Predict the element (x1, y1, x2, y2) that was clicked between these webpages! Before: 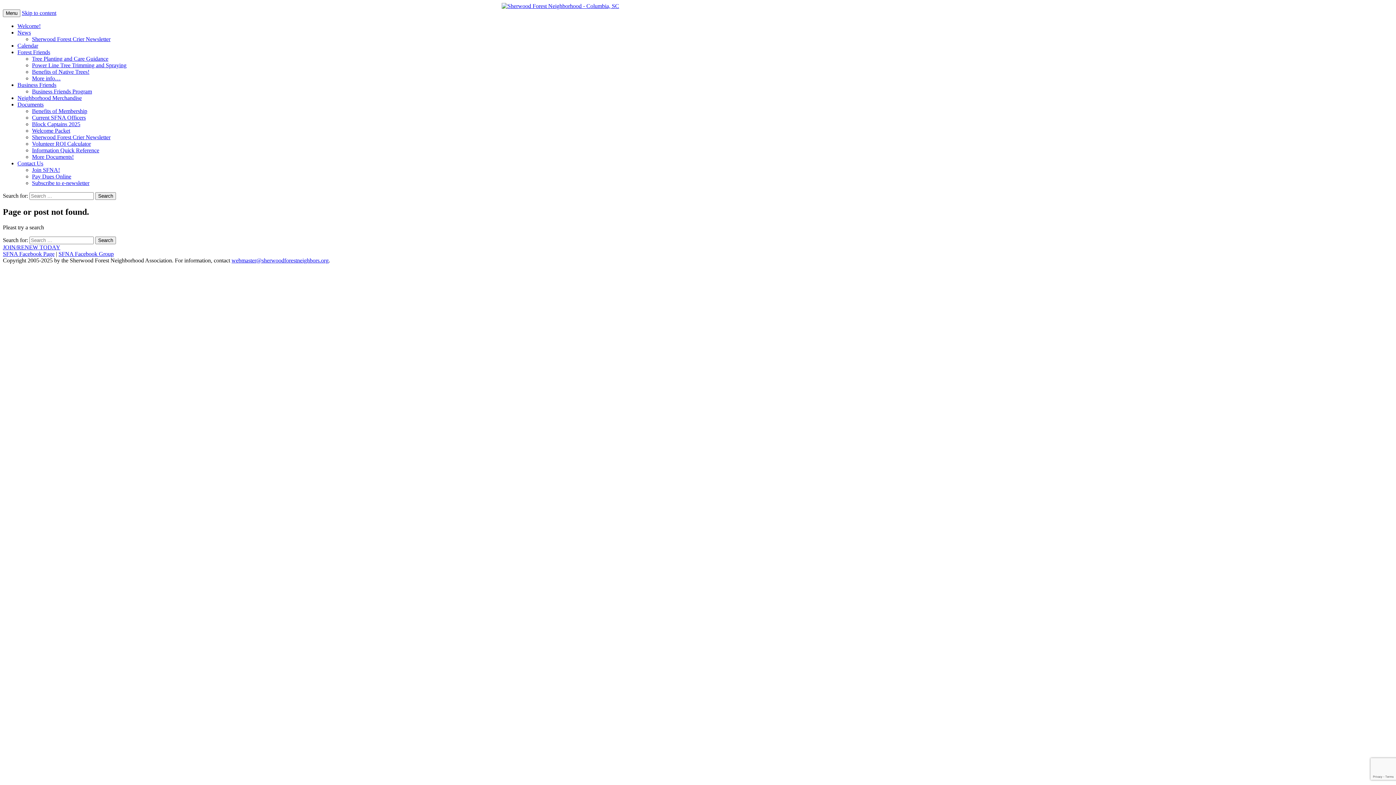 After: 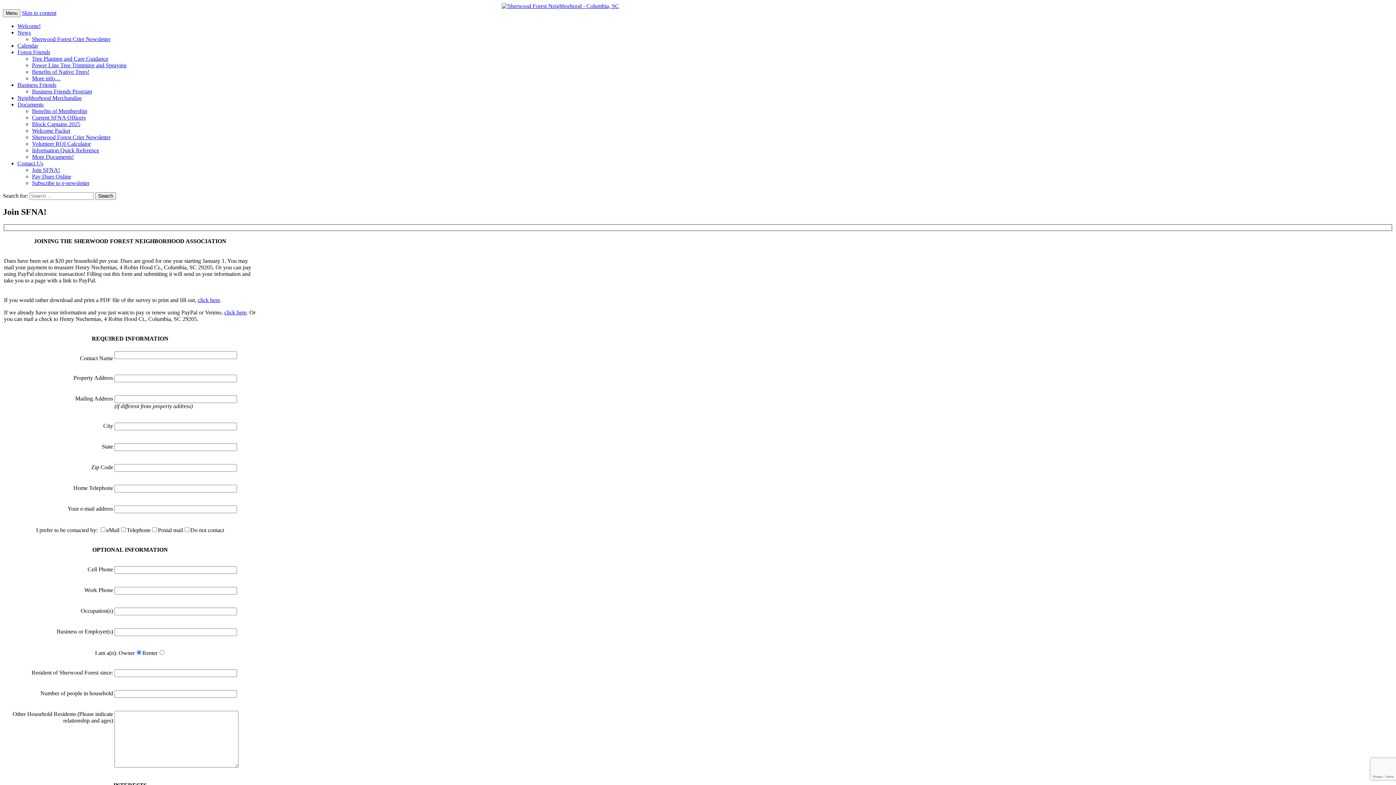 Action: bbox: (32, 166, 60, 173) label: Join SFNA!